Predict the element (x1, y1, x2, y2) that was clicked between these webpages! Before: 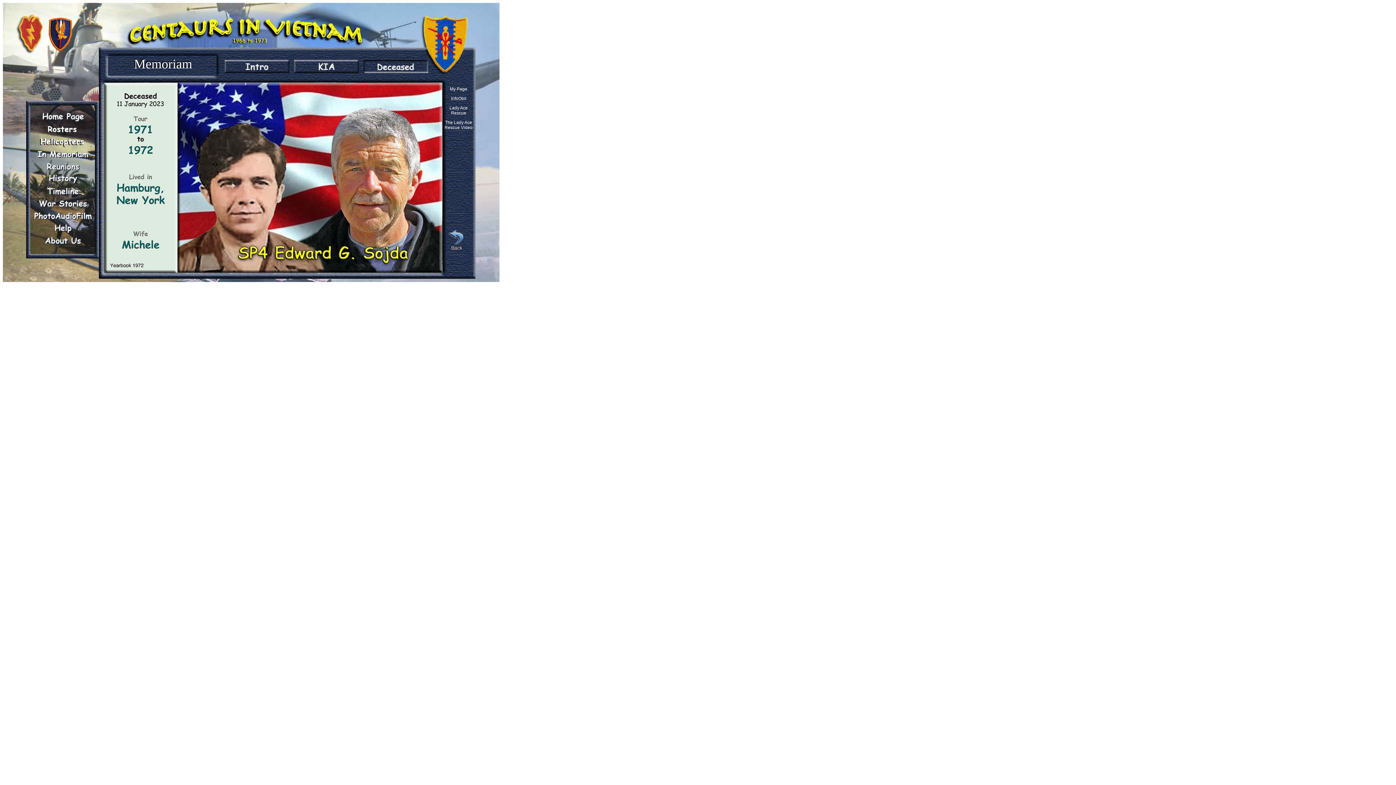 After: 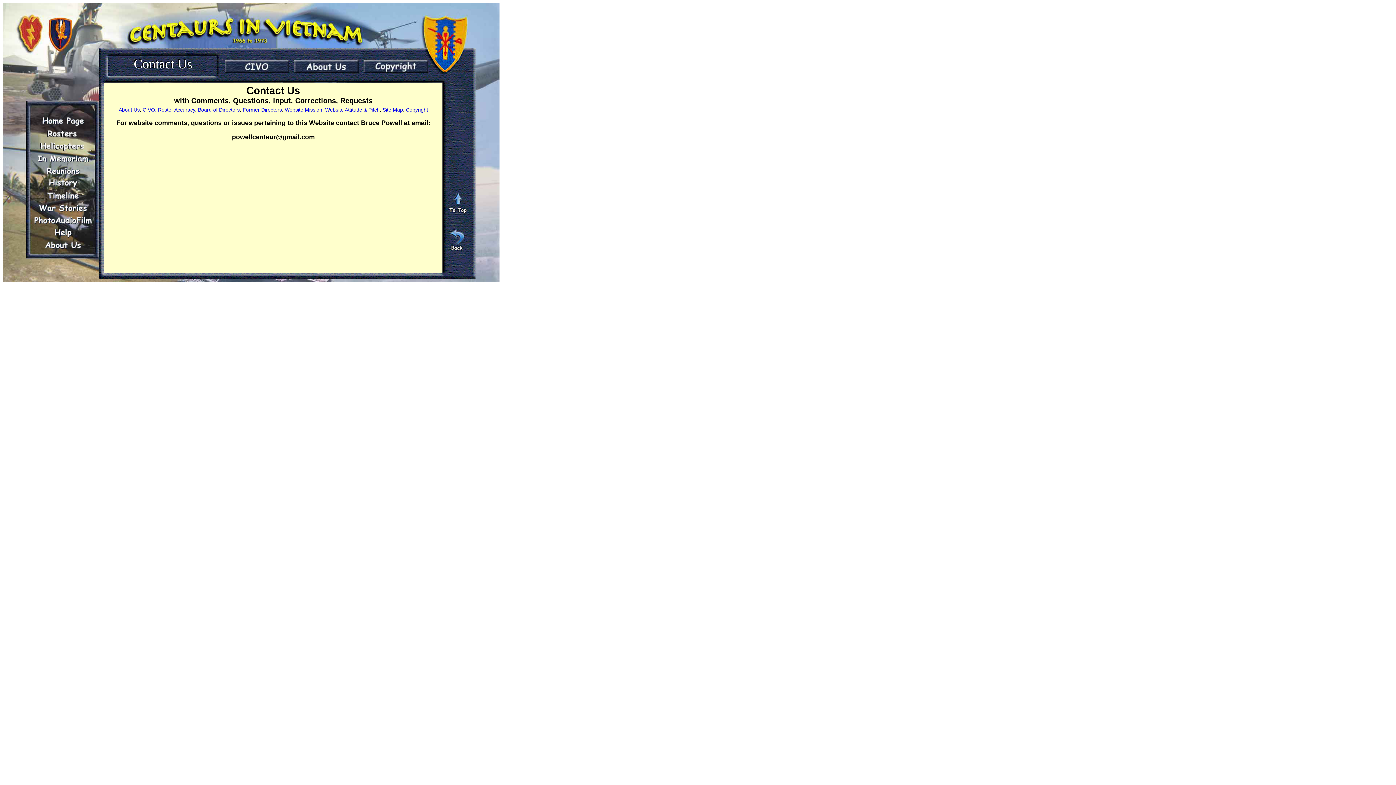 Action: bbox: (30, 234, 95, 246) label: about us